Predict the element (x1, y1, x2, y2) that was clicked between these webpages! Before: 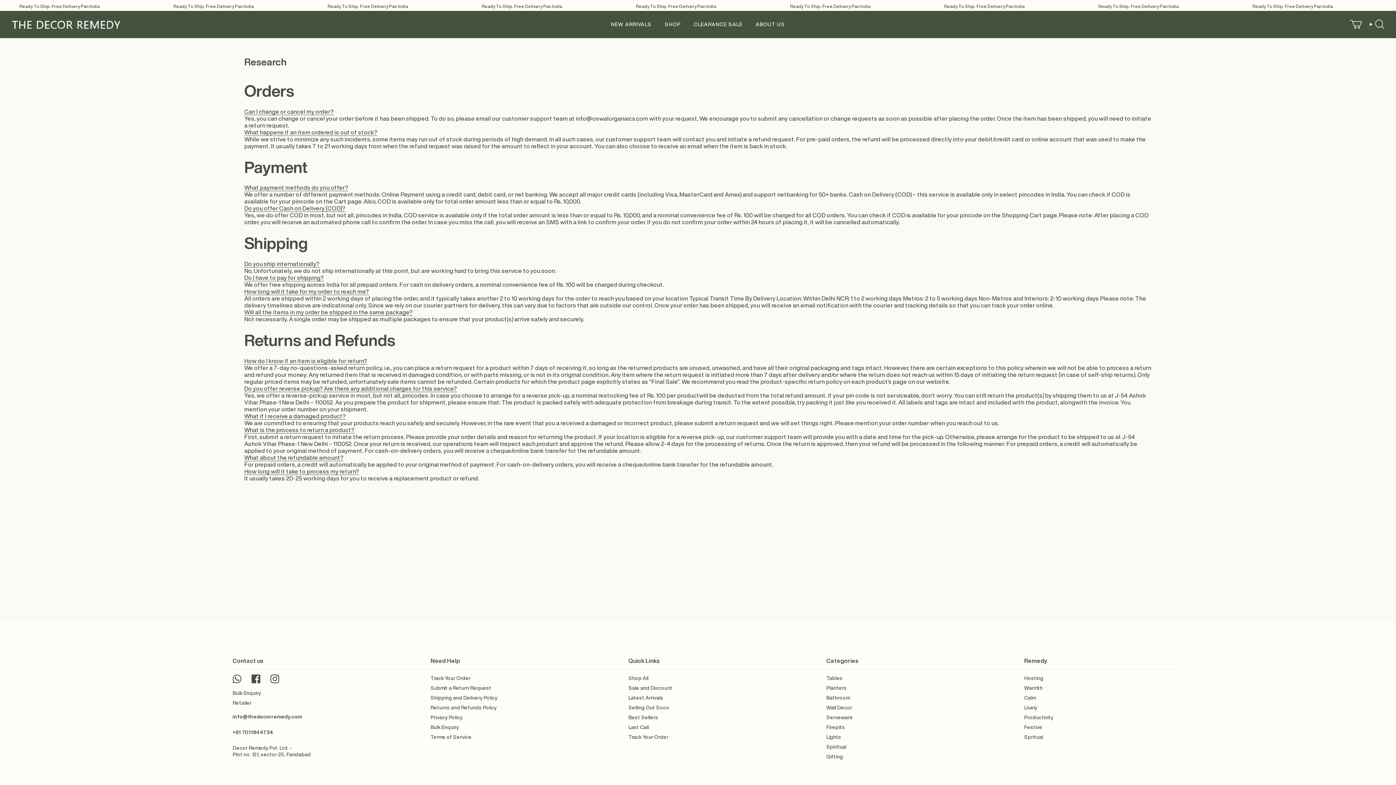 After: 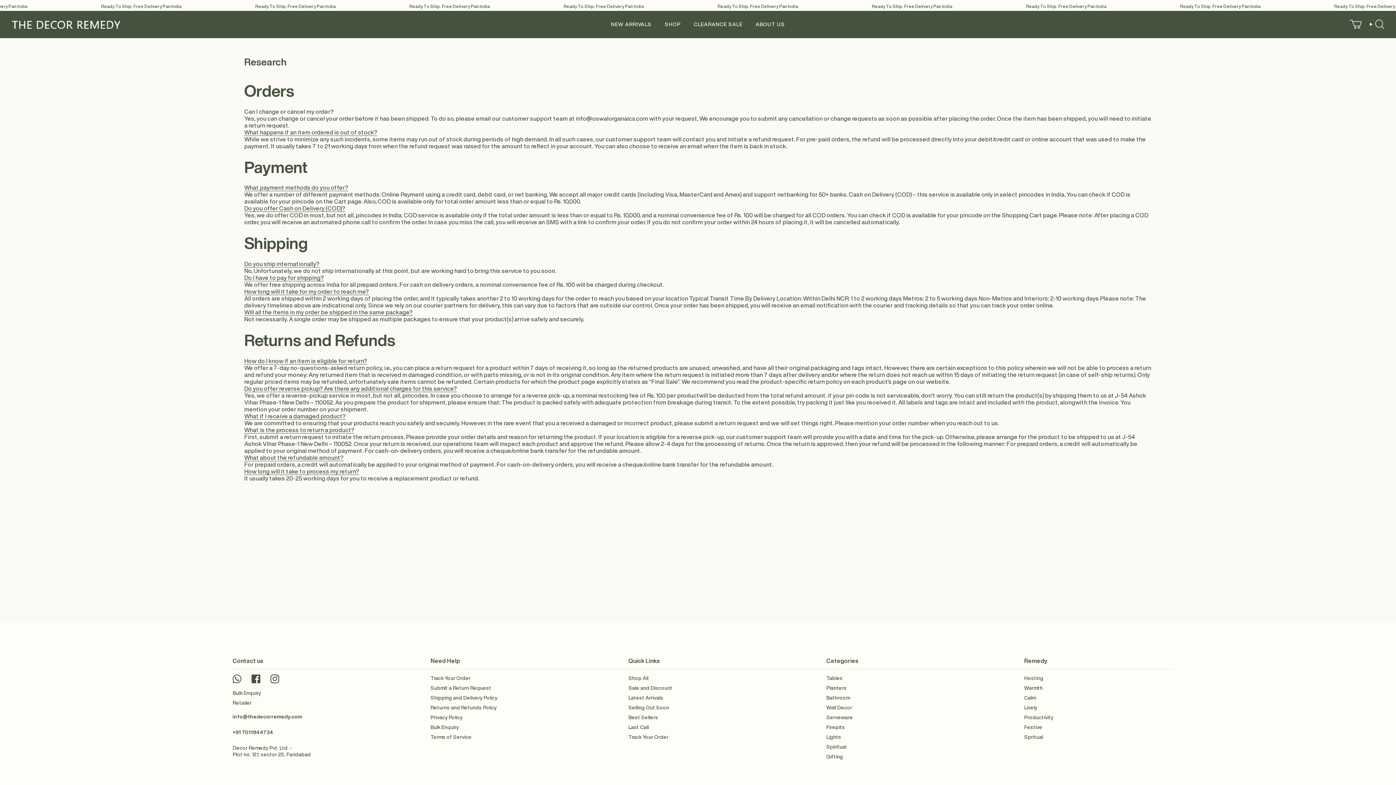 Action: label: Can I change or cancel my order? bbox: (244, 108, 333, 116)